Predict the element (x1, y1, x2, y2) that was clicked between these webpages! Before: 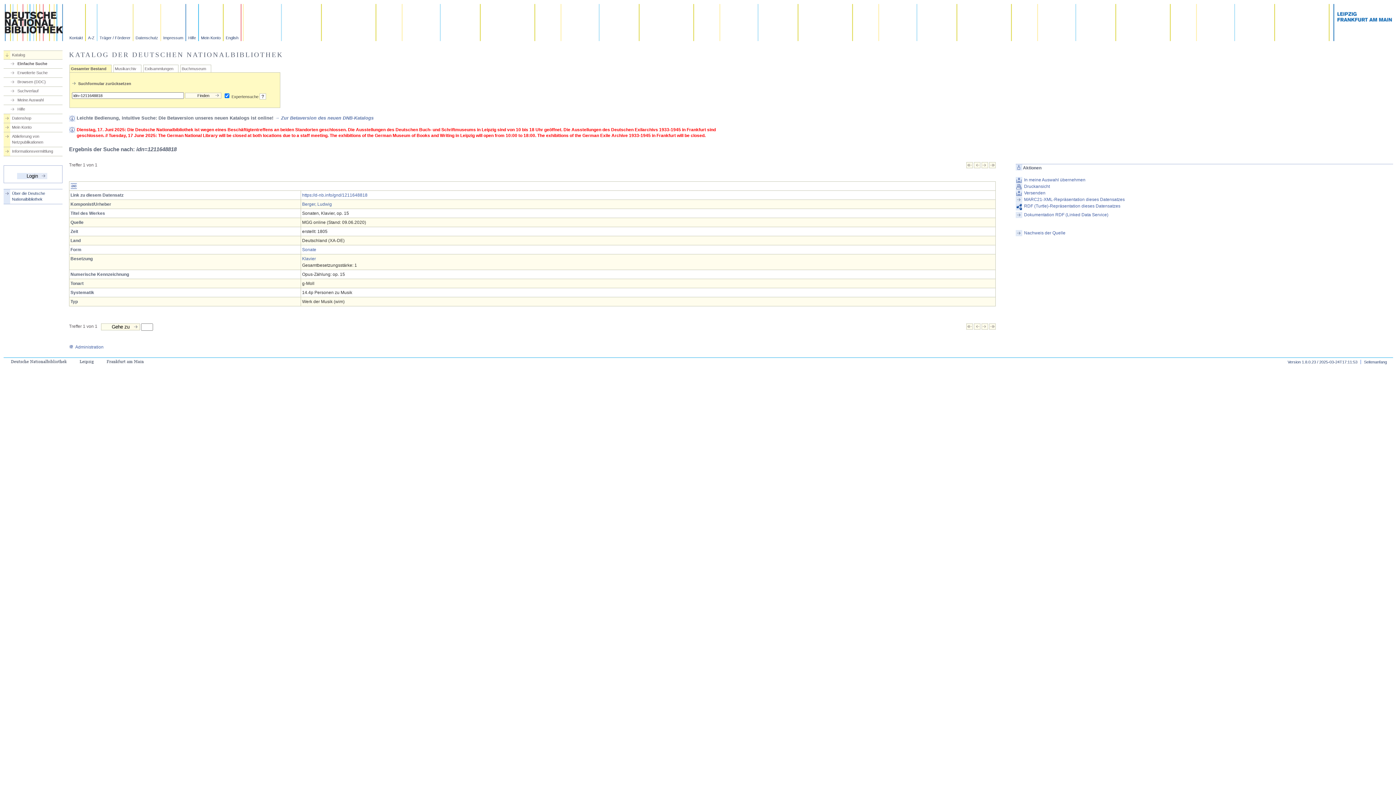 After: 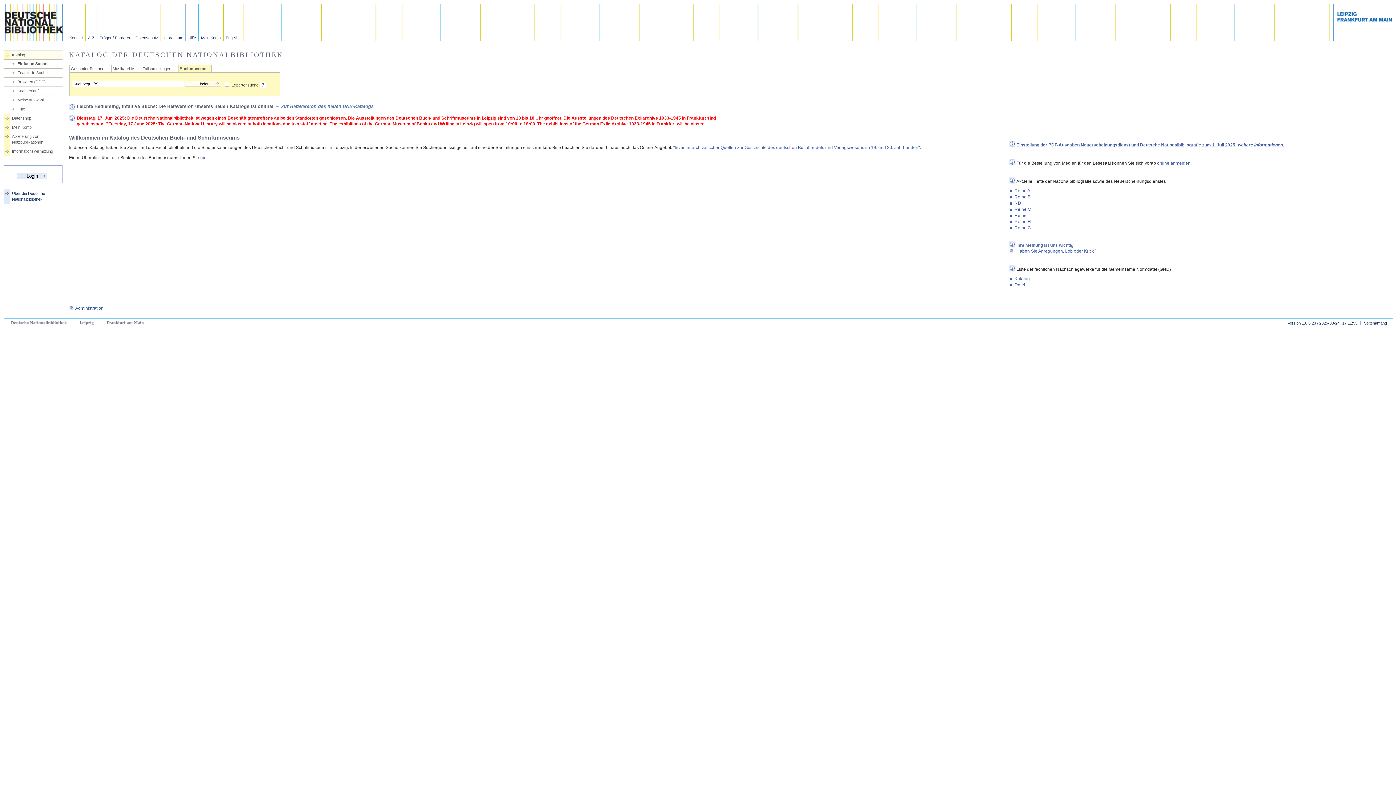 Action: bbox: (181, 66, 206, 71) label: Buchmuseum